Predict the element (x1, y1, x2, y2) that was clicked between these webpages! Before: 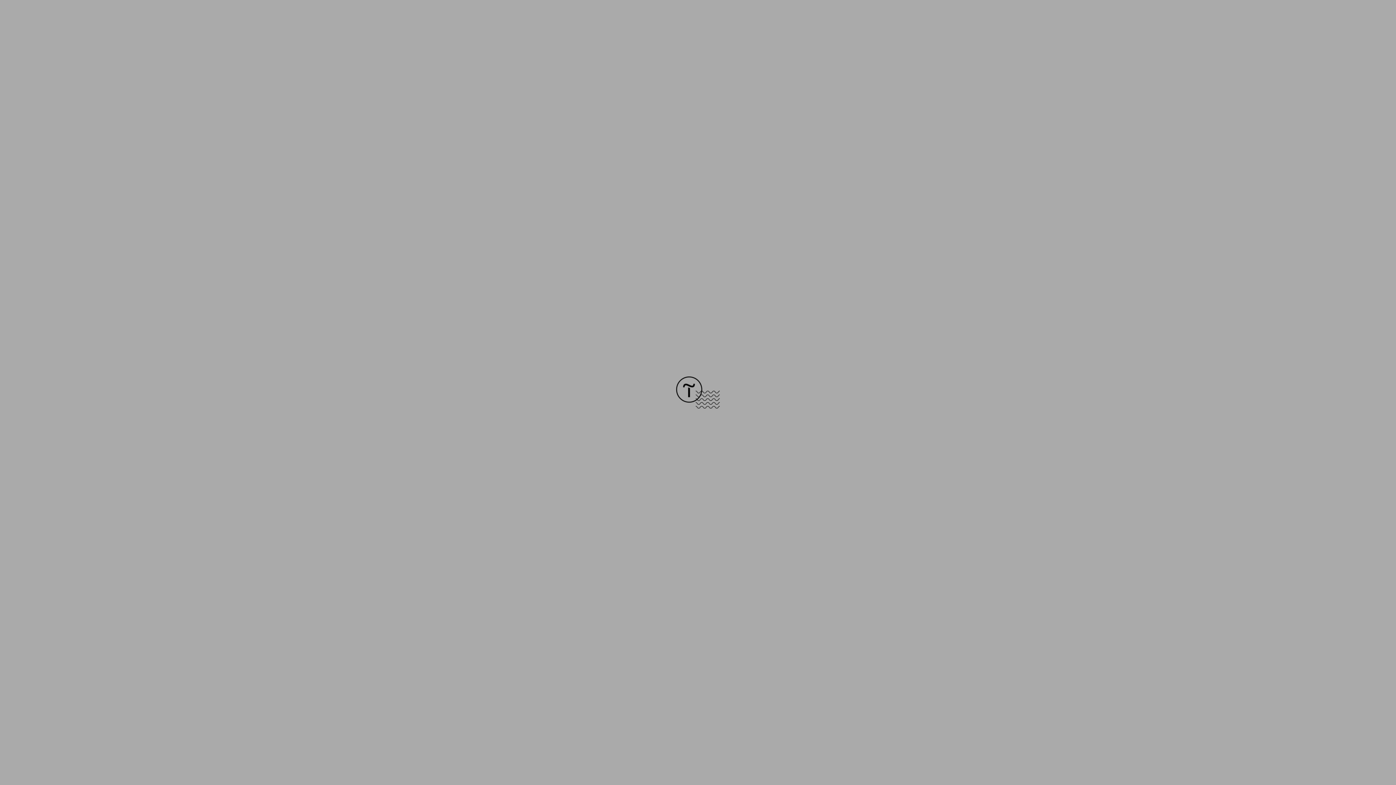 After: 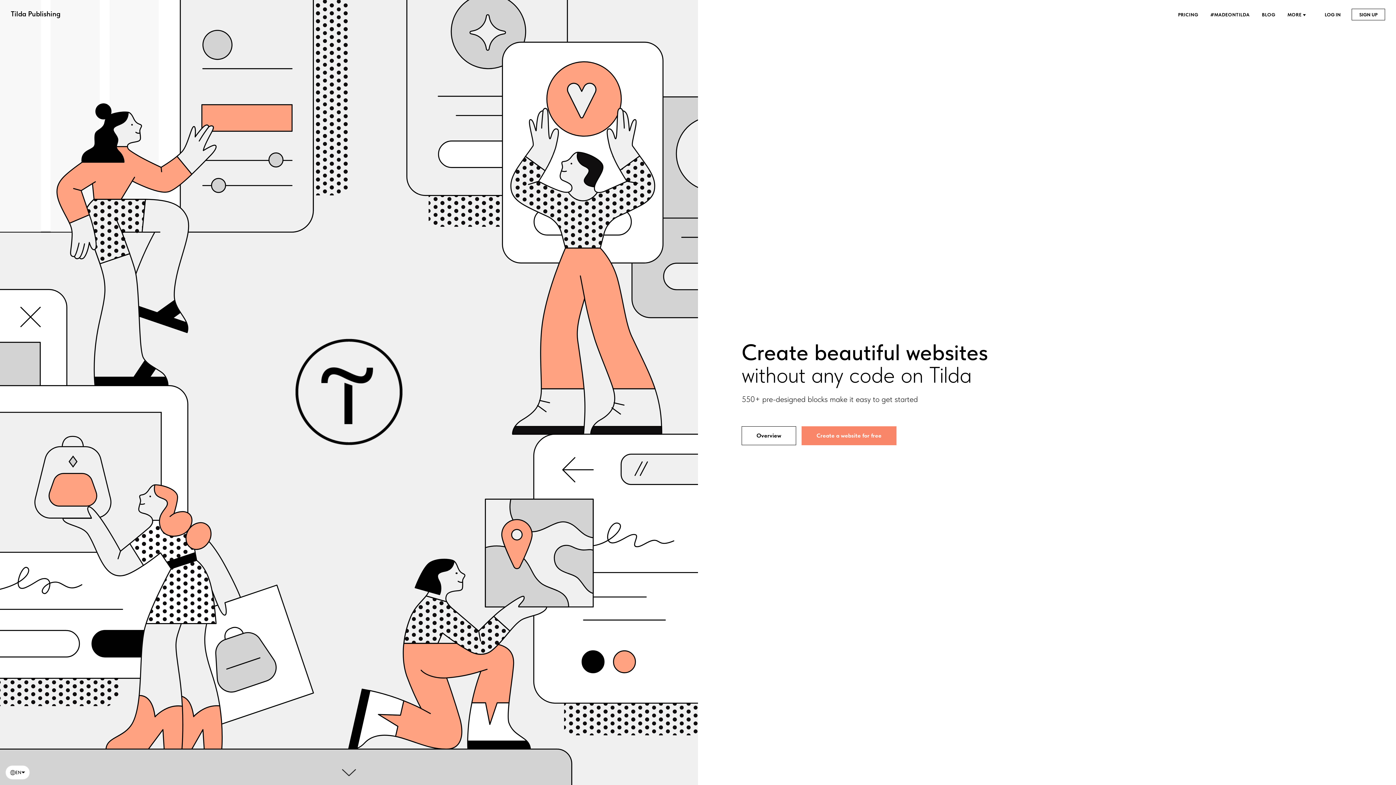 Action: bbox: (676, 403, 720, 409)